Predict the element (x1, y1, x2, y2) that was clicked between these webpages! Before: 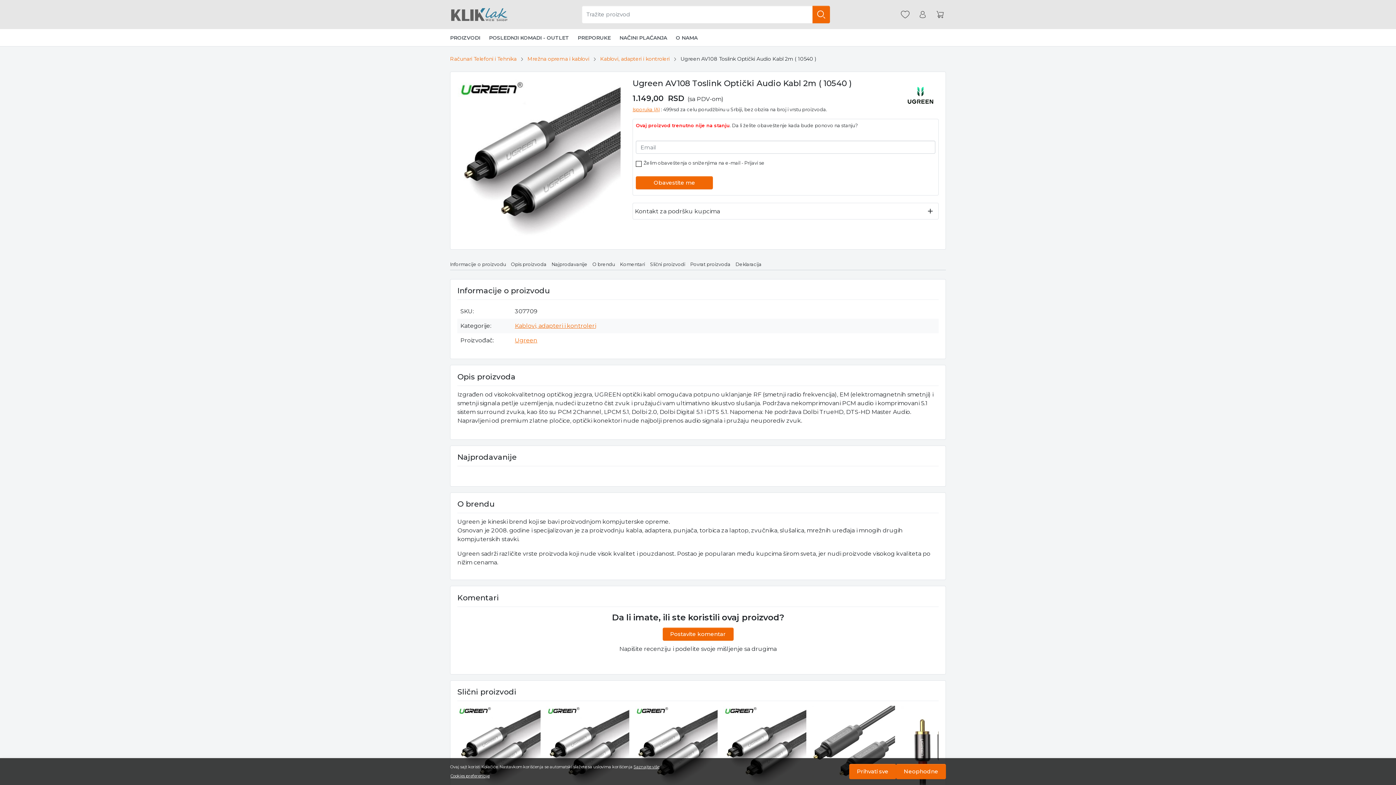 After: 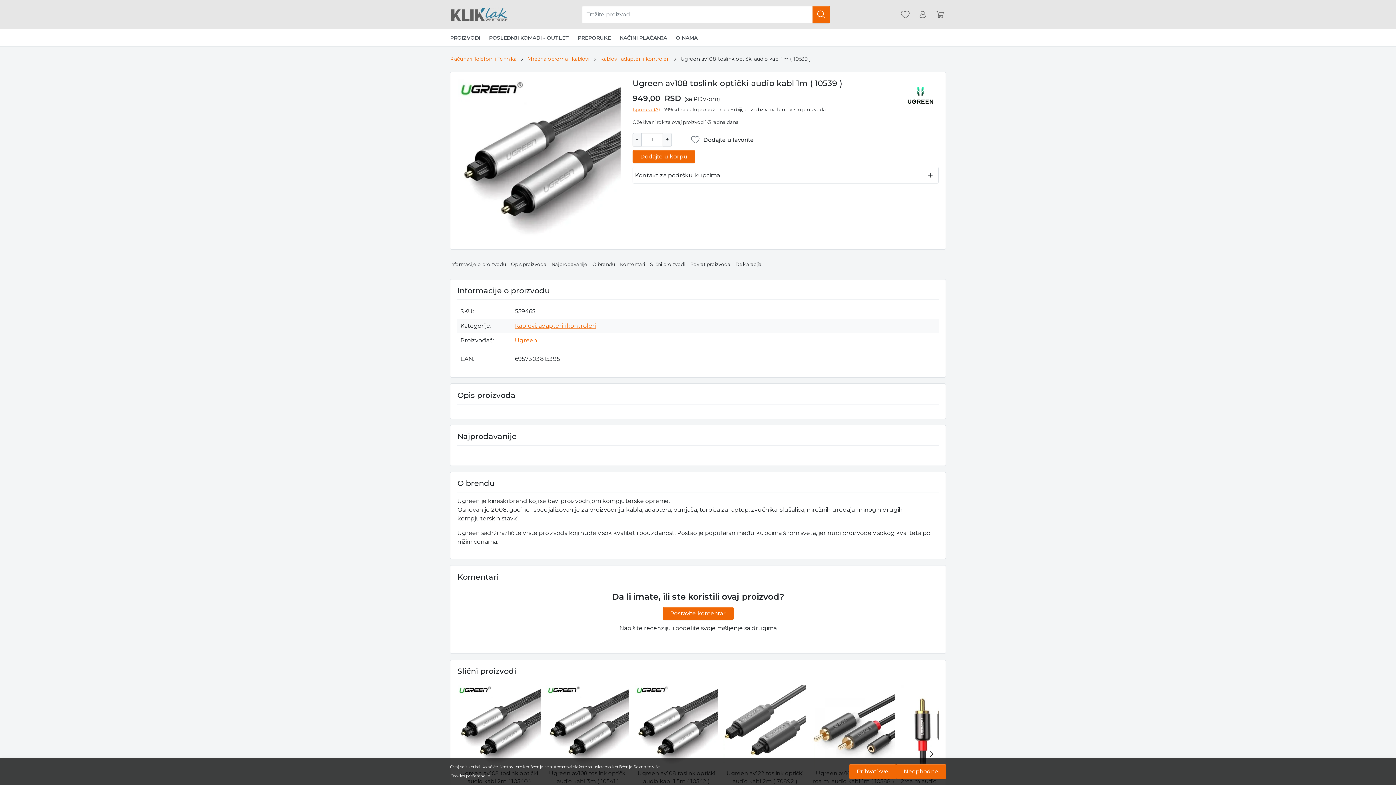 Action: bbox: (635, 706, 717, 788)